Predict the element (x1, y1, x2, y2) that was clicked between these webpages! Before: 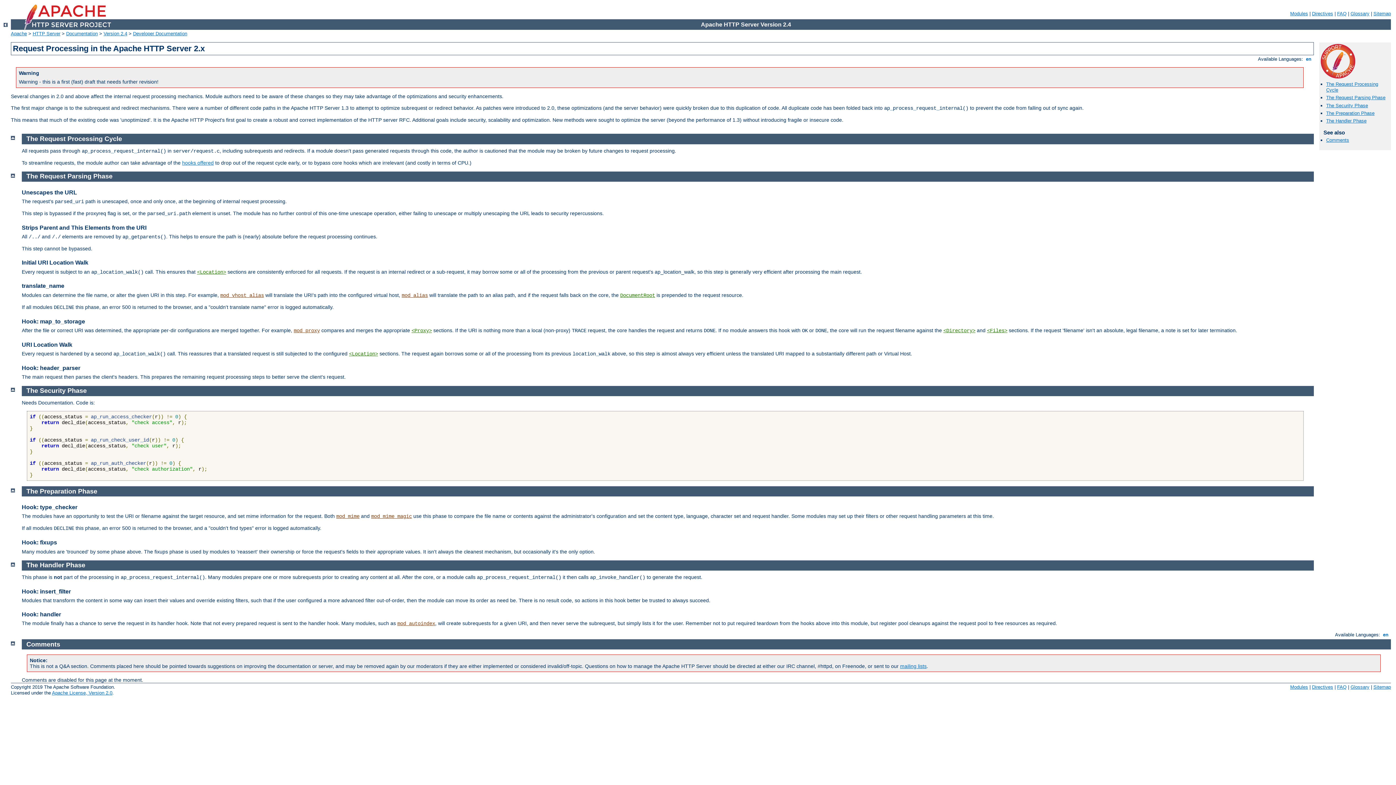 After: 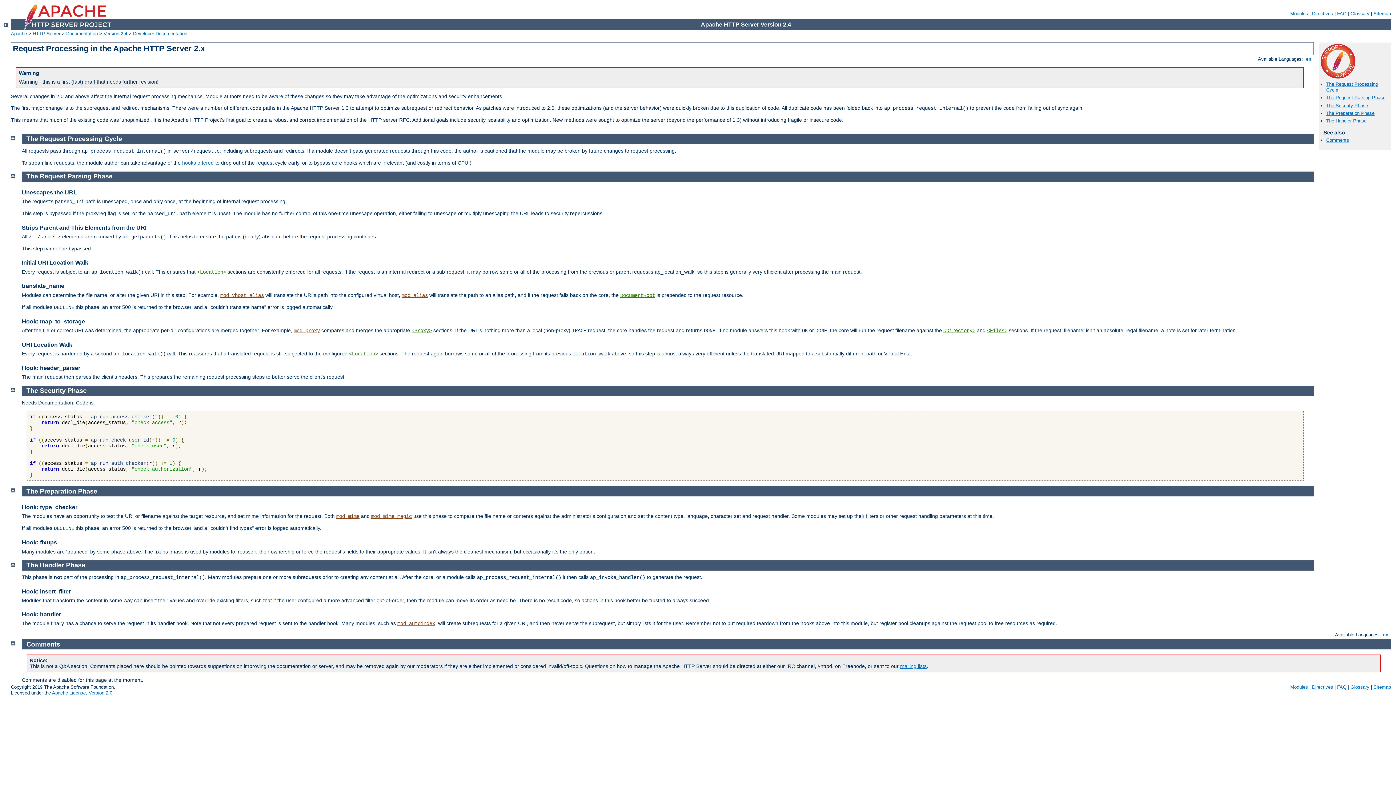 Action: bbox: (21, 224, 146, 230) label: Strips Parent and This Elements from the URI